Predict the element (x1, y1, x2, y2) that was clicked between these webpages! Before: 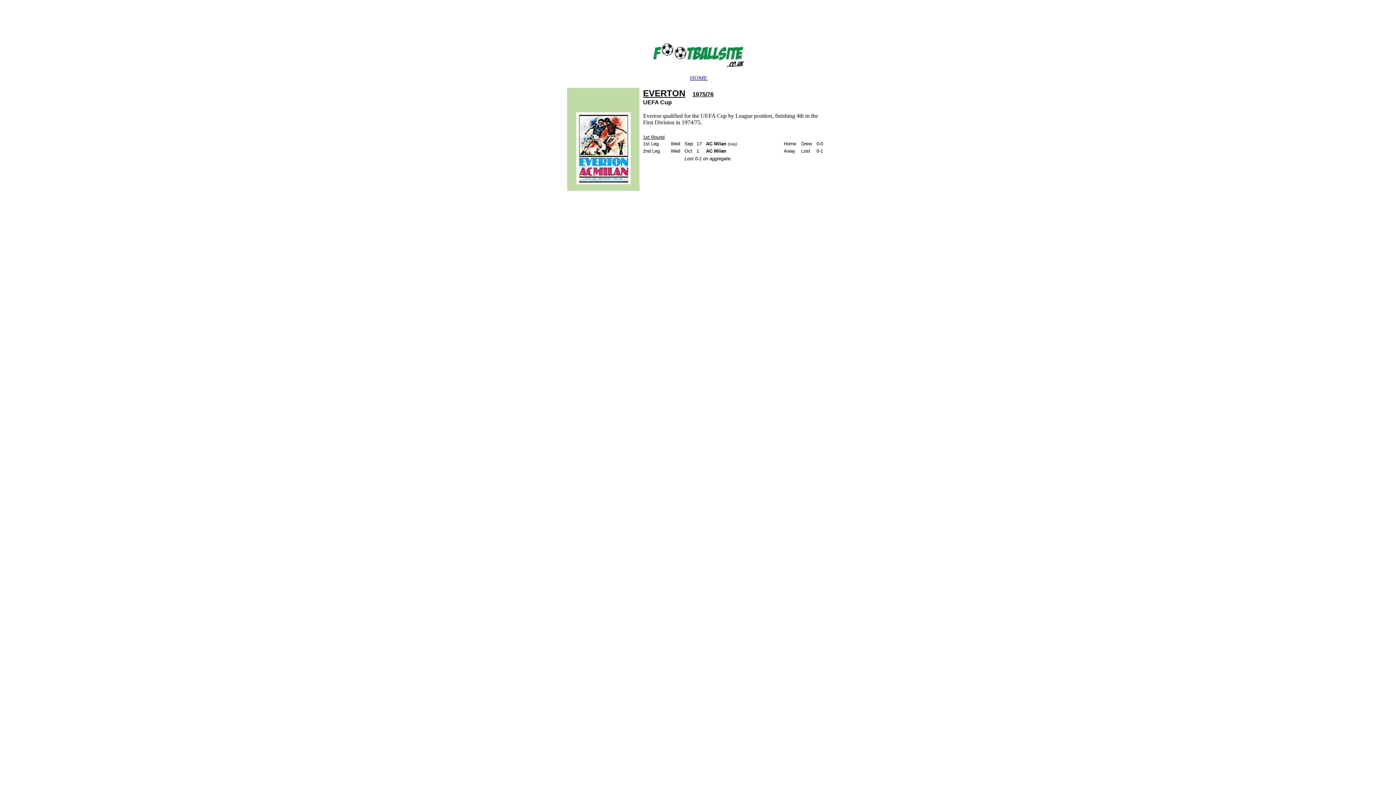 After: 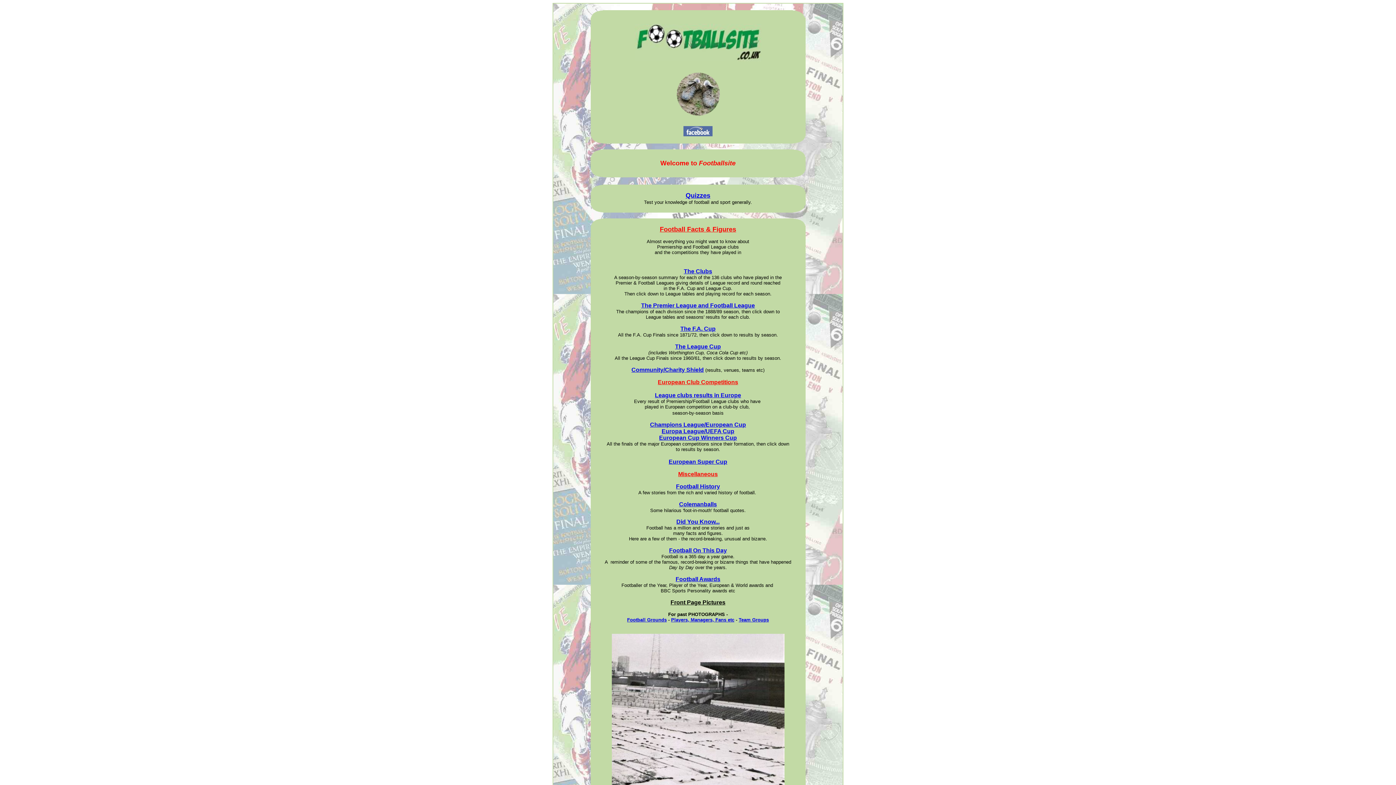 Action: label: HOME

 bbox: (690, 74, 707, 81)